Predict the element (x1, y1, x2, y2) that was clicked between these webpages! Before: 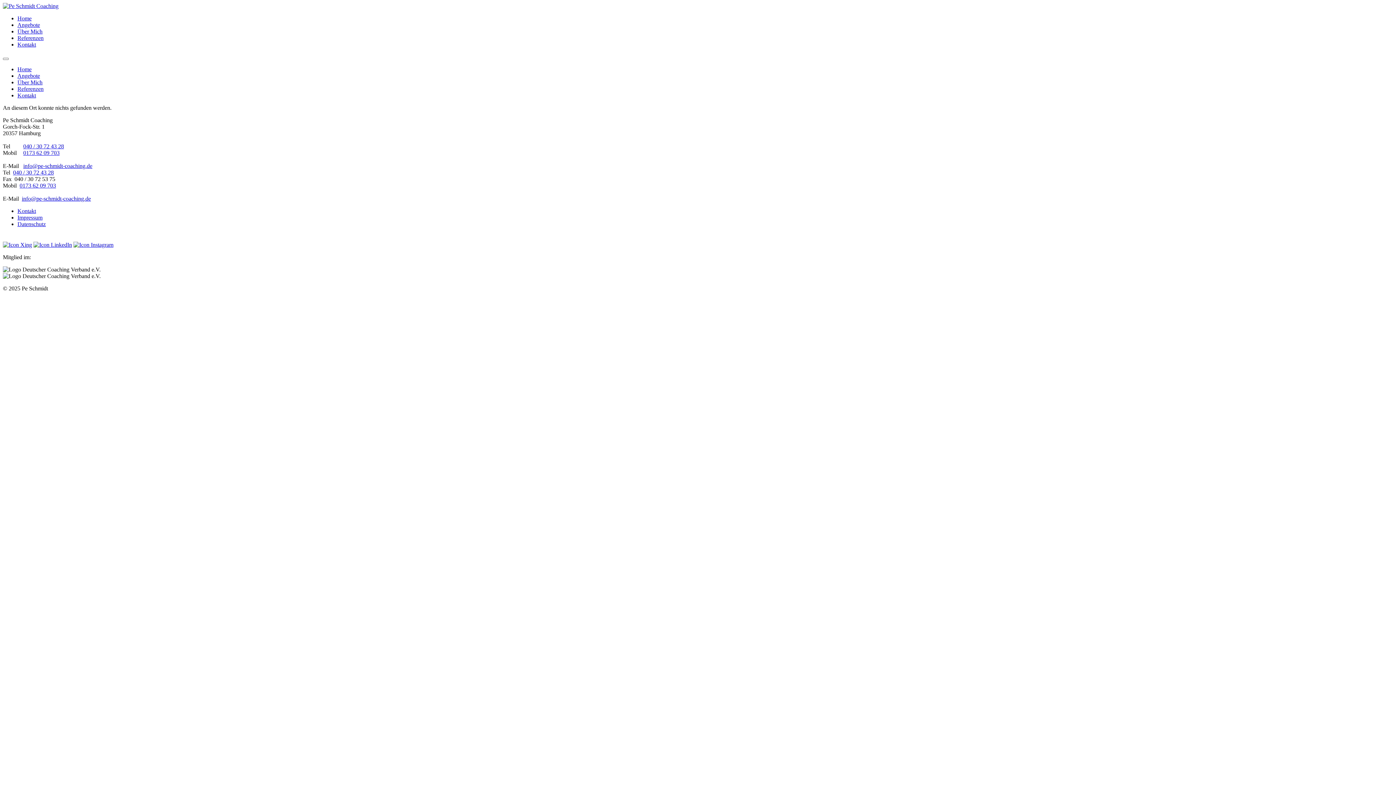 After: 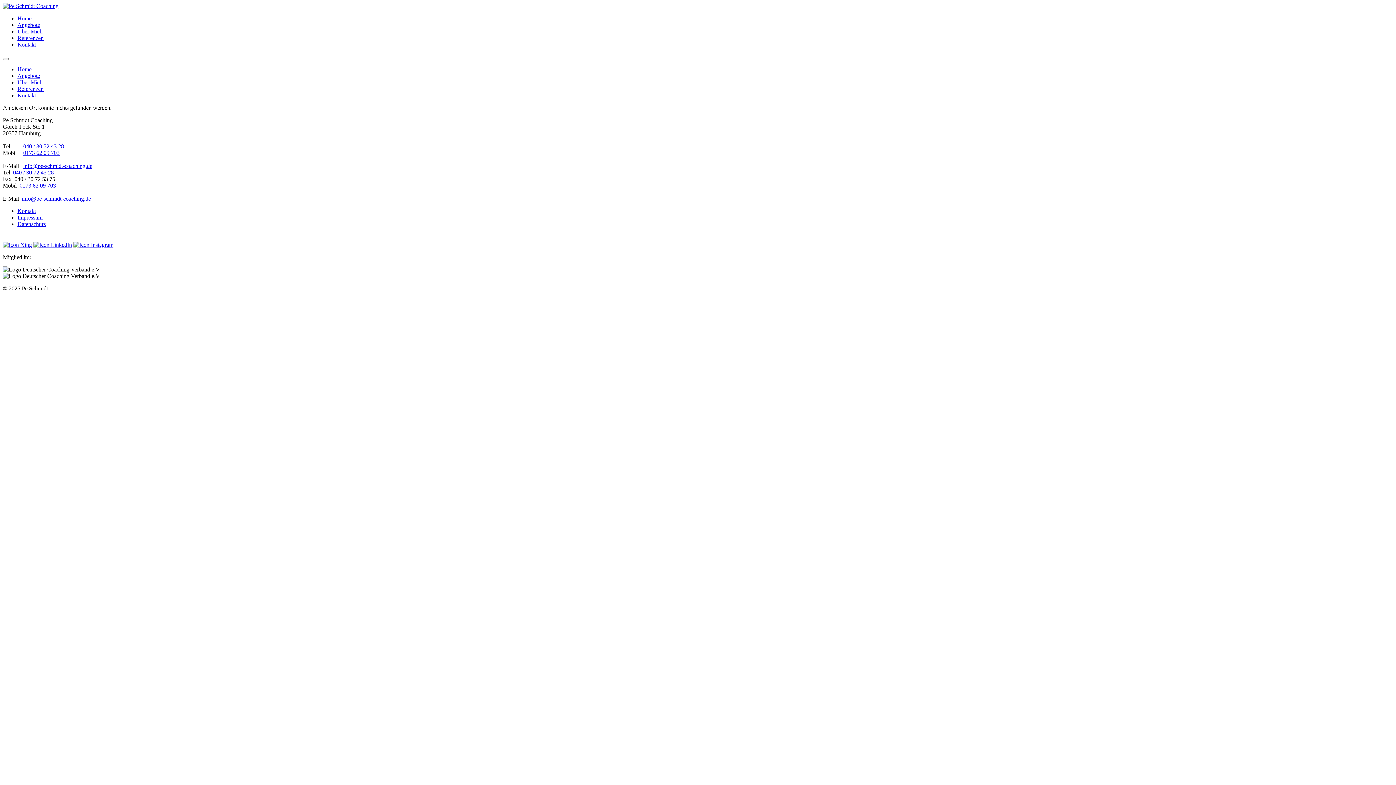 Action: label: info@pe-schmidt-coaching.de bbox: (23, 162, 92, 169)